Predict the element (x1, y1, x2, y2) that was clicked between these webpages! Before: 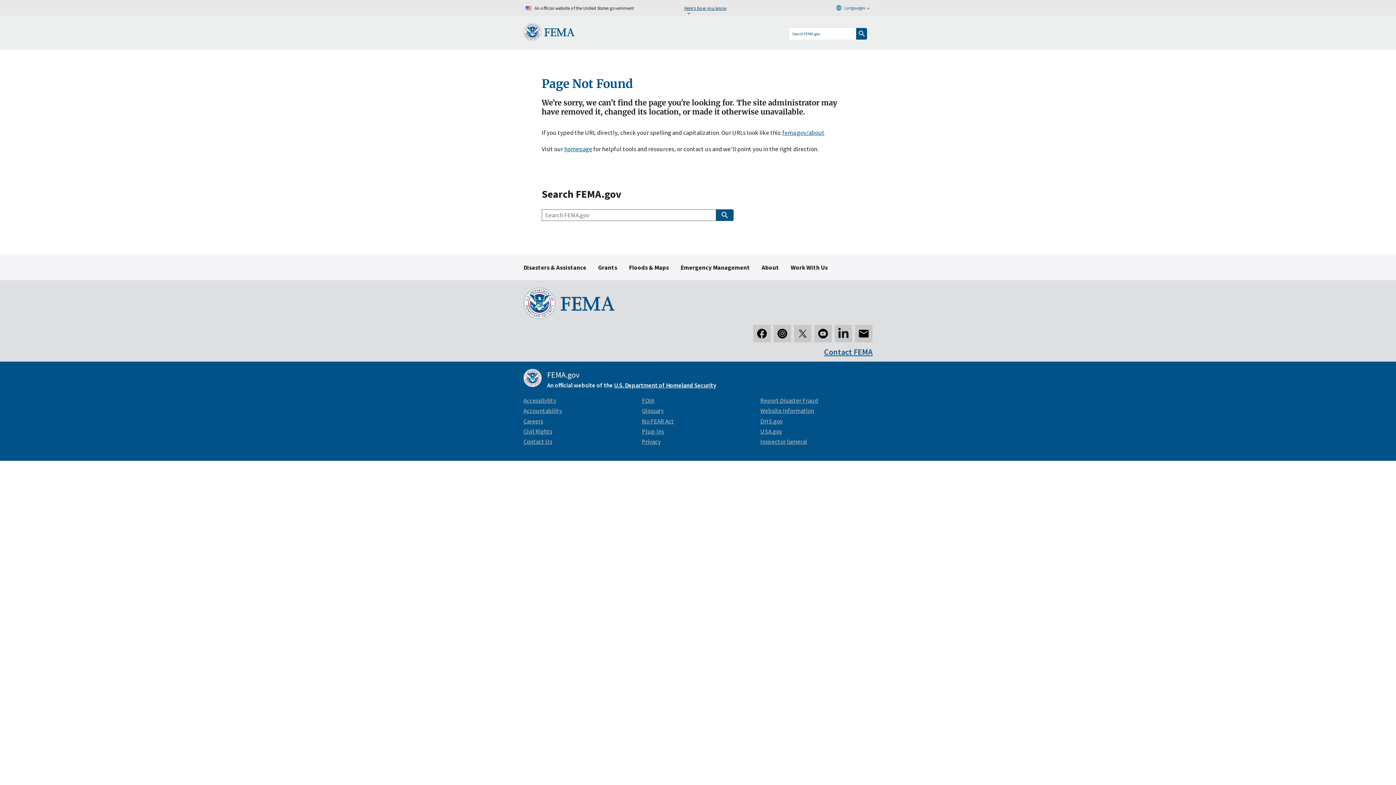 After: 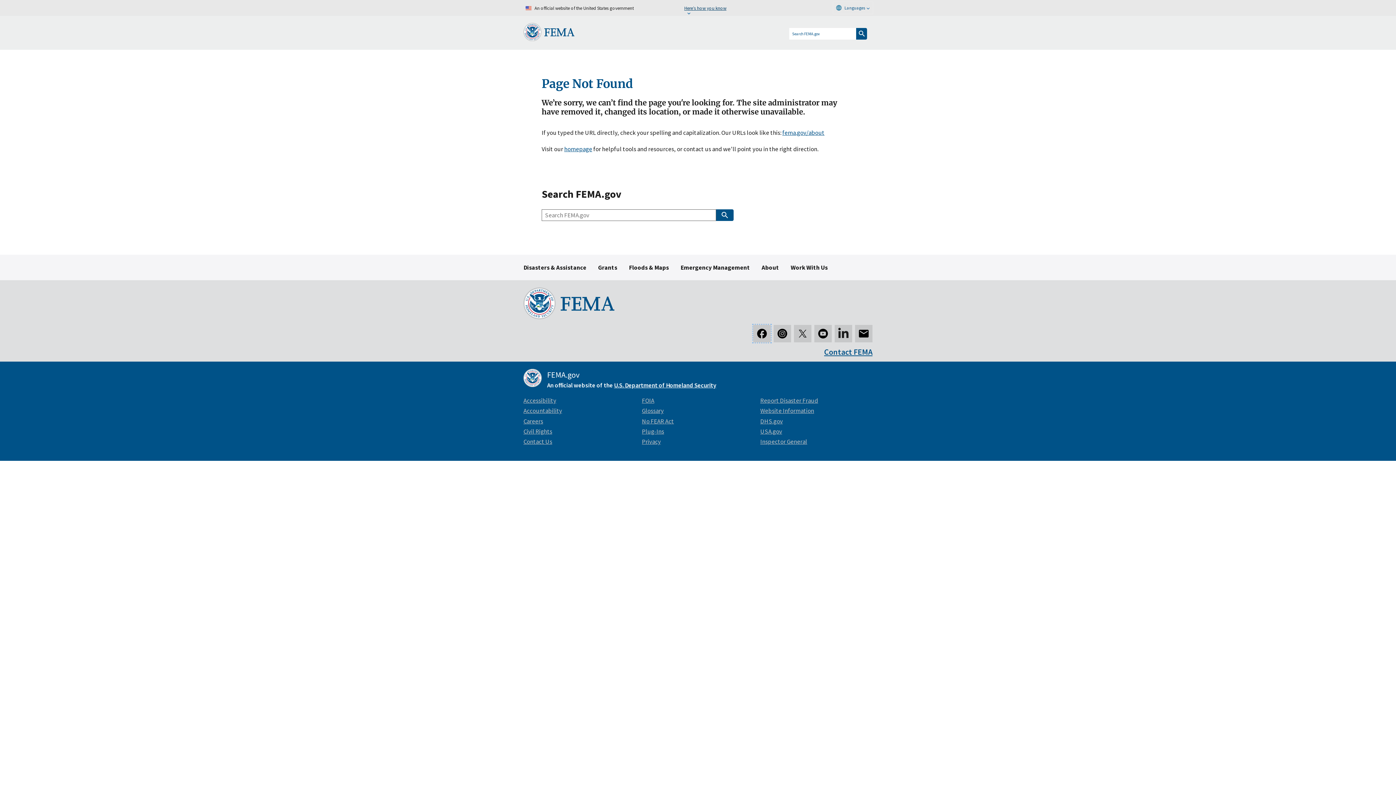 Action: label: Facebook bbox: (753, 325, 770, 342)